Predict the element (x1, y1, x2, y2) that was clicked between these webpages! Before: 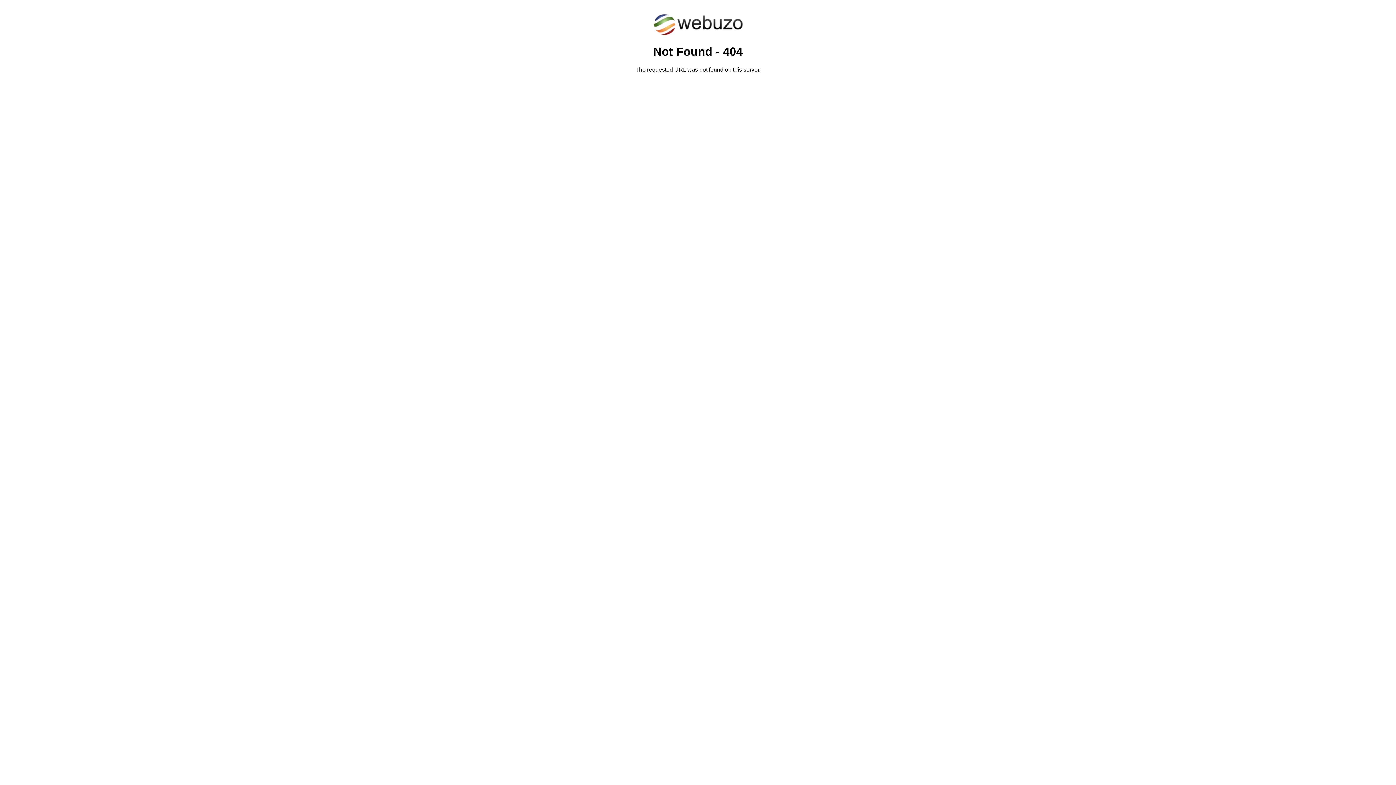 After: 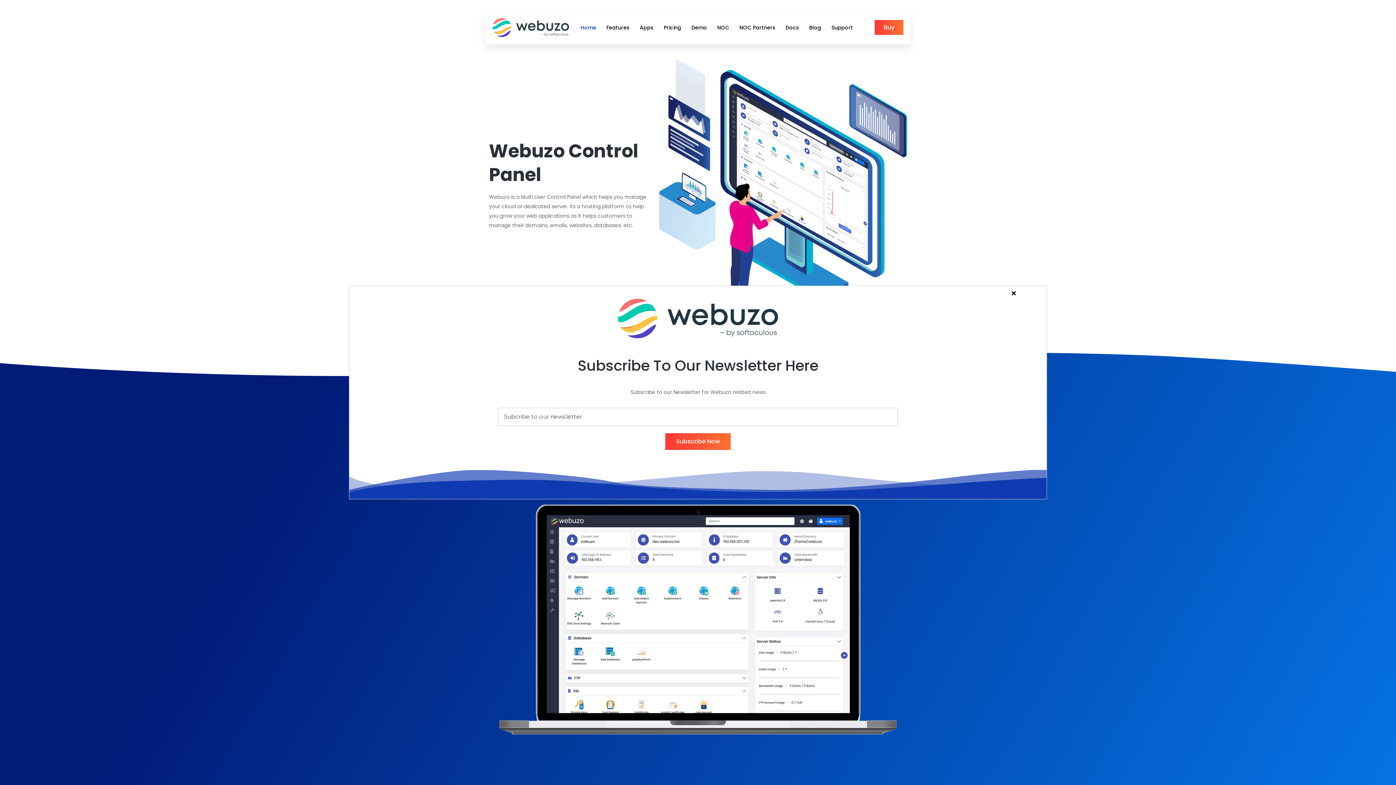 Action: bbox: (652, 30, 743, 37)